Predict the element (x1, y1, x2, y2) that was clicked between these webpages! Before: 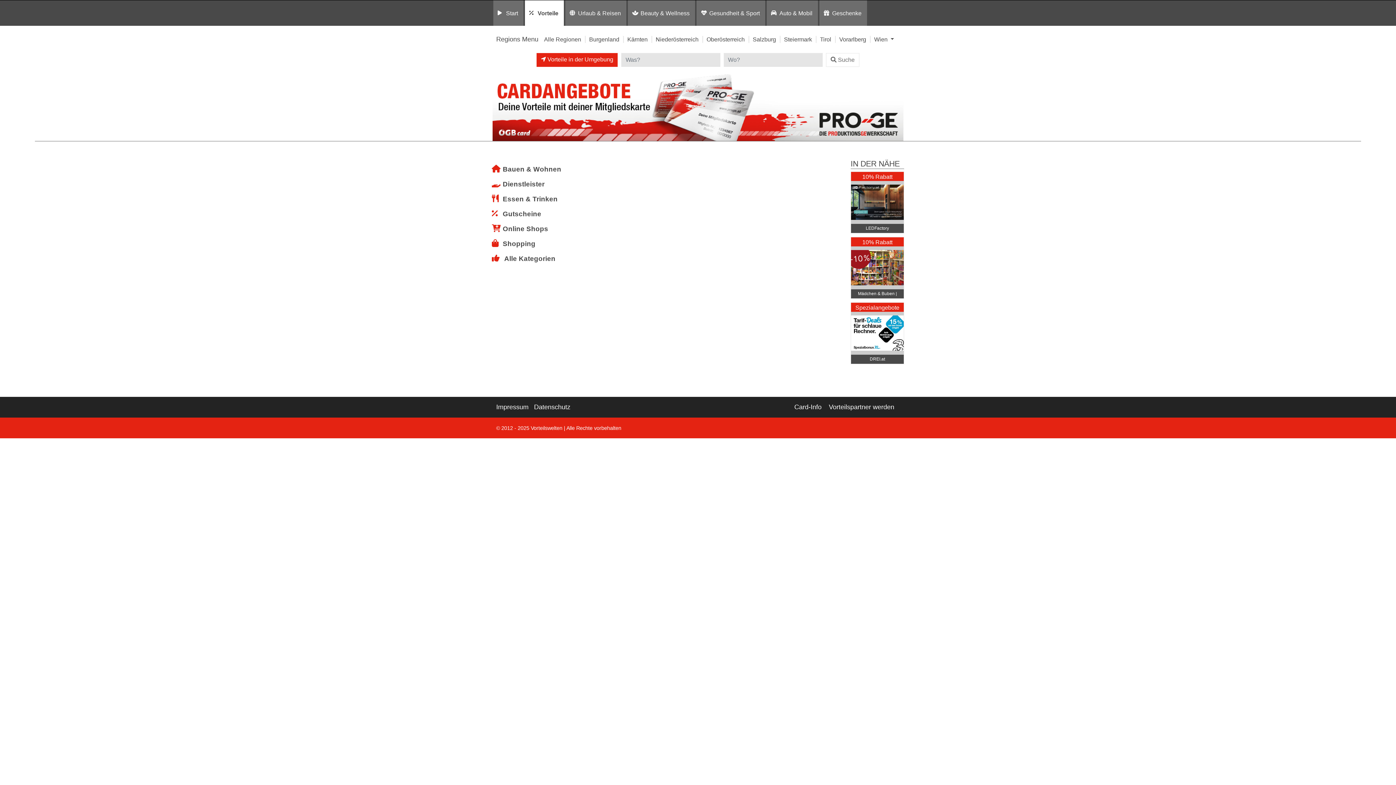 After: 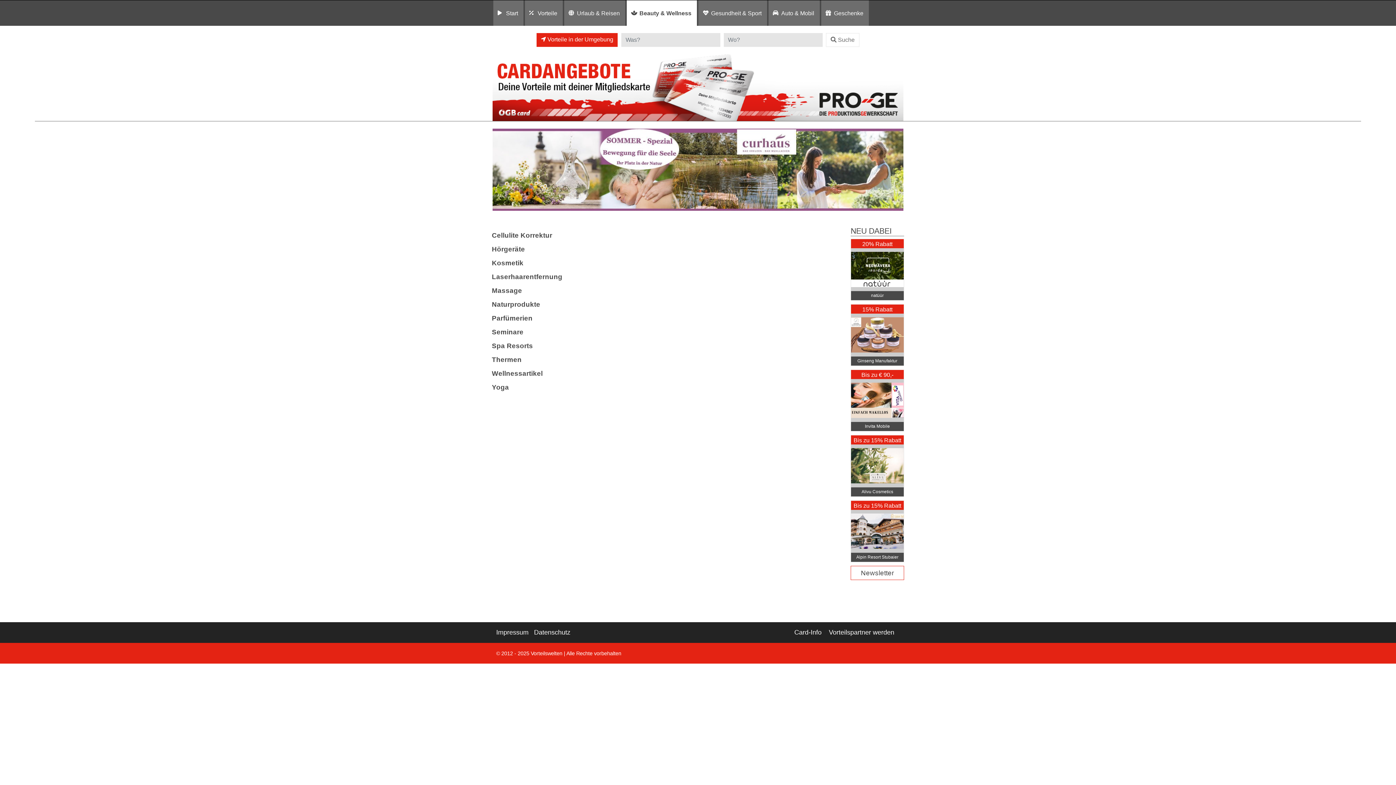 Action: label: Beauty & Wellness bbox: (637, 5, 692, 20)